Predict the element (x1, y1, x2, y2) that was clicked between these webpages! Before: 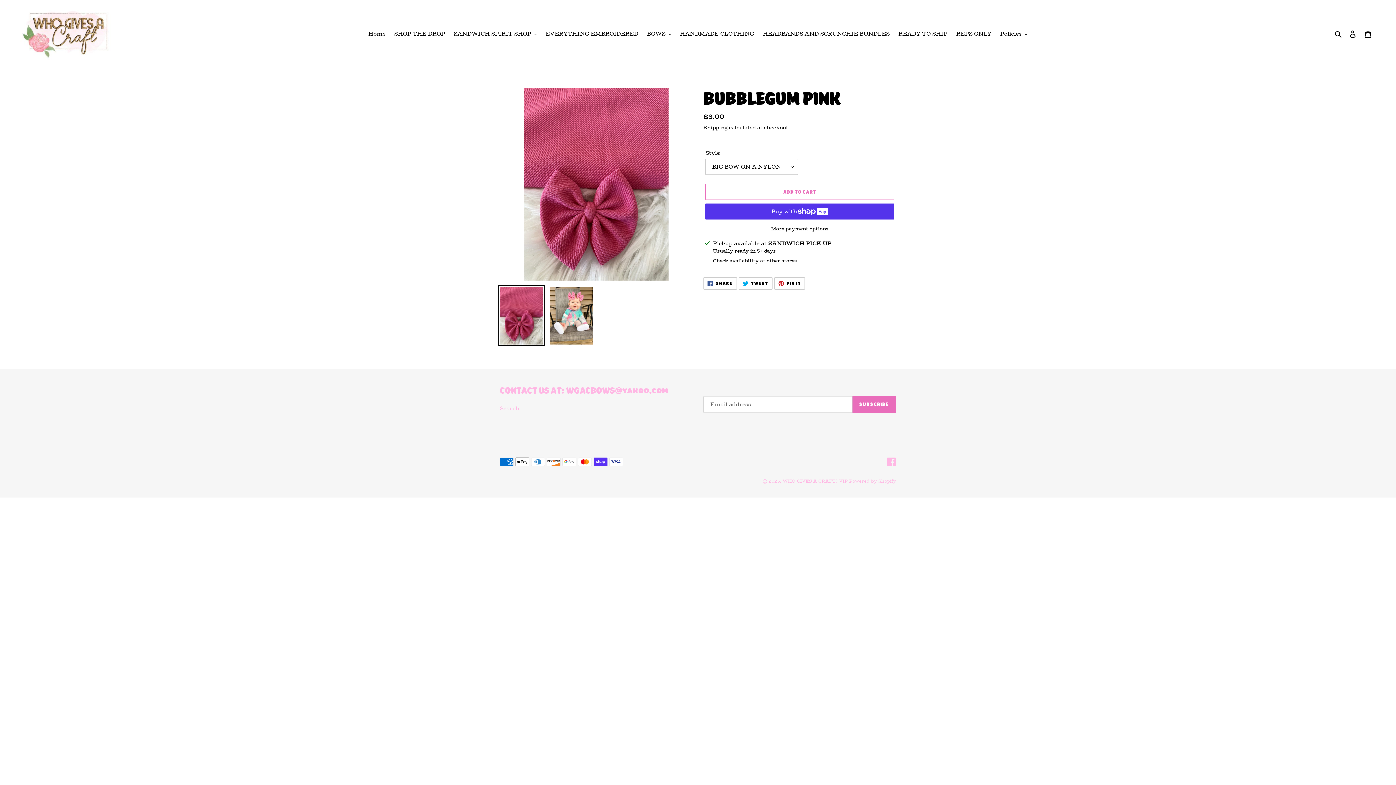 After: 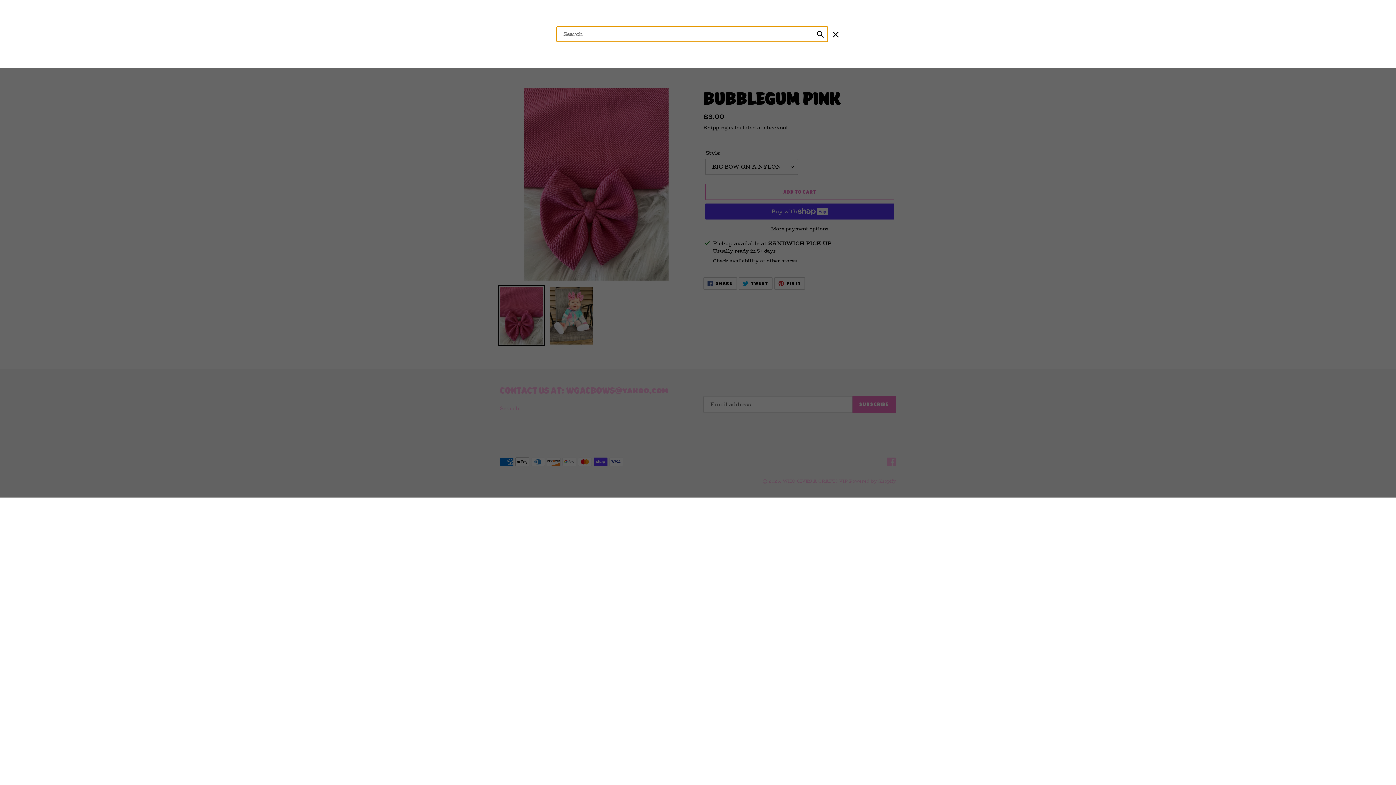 Action: label: Search bbox: (1332, 29, 1345, 38)